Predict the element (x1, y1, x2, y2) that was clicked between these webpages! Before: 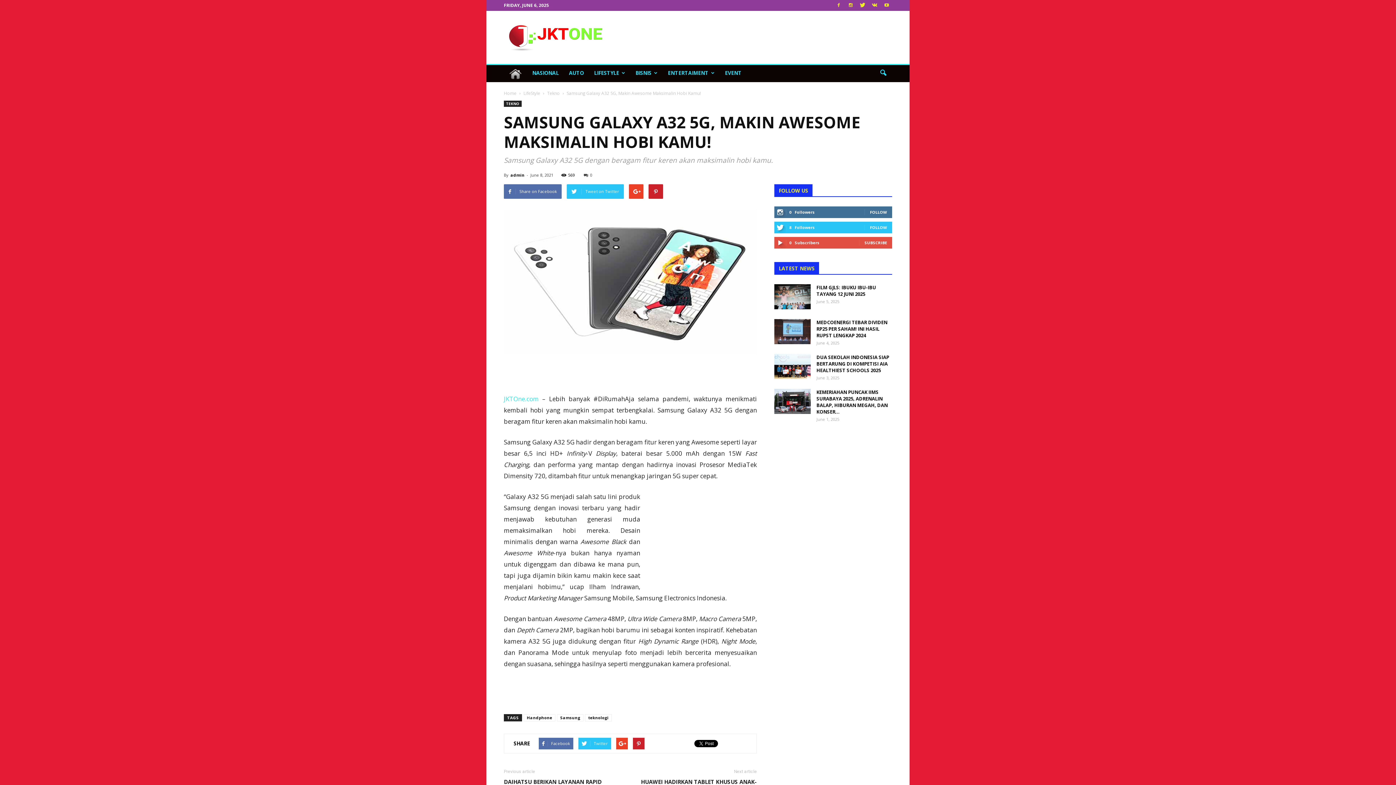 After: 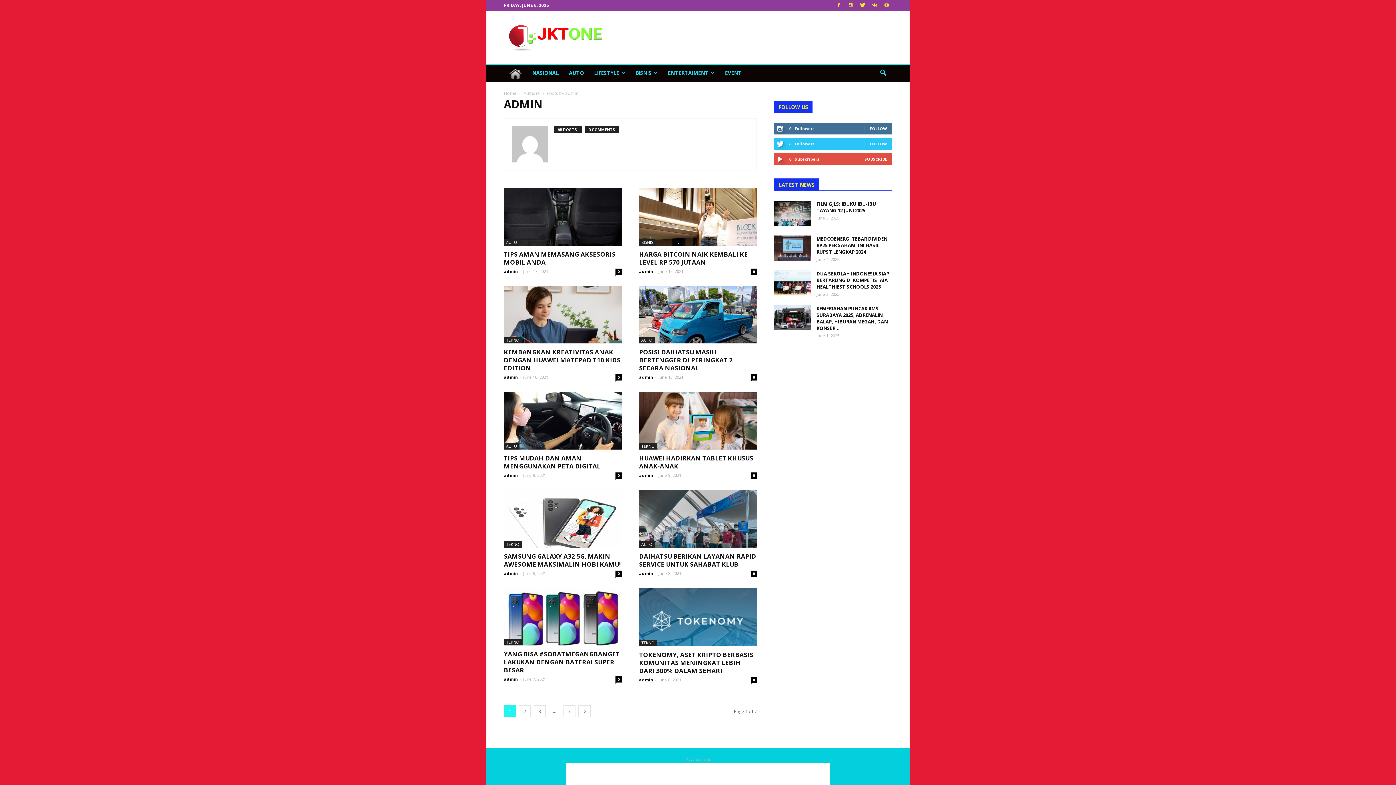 Action: label: admin bbox: (510, 172, 524, 177)